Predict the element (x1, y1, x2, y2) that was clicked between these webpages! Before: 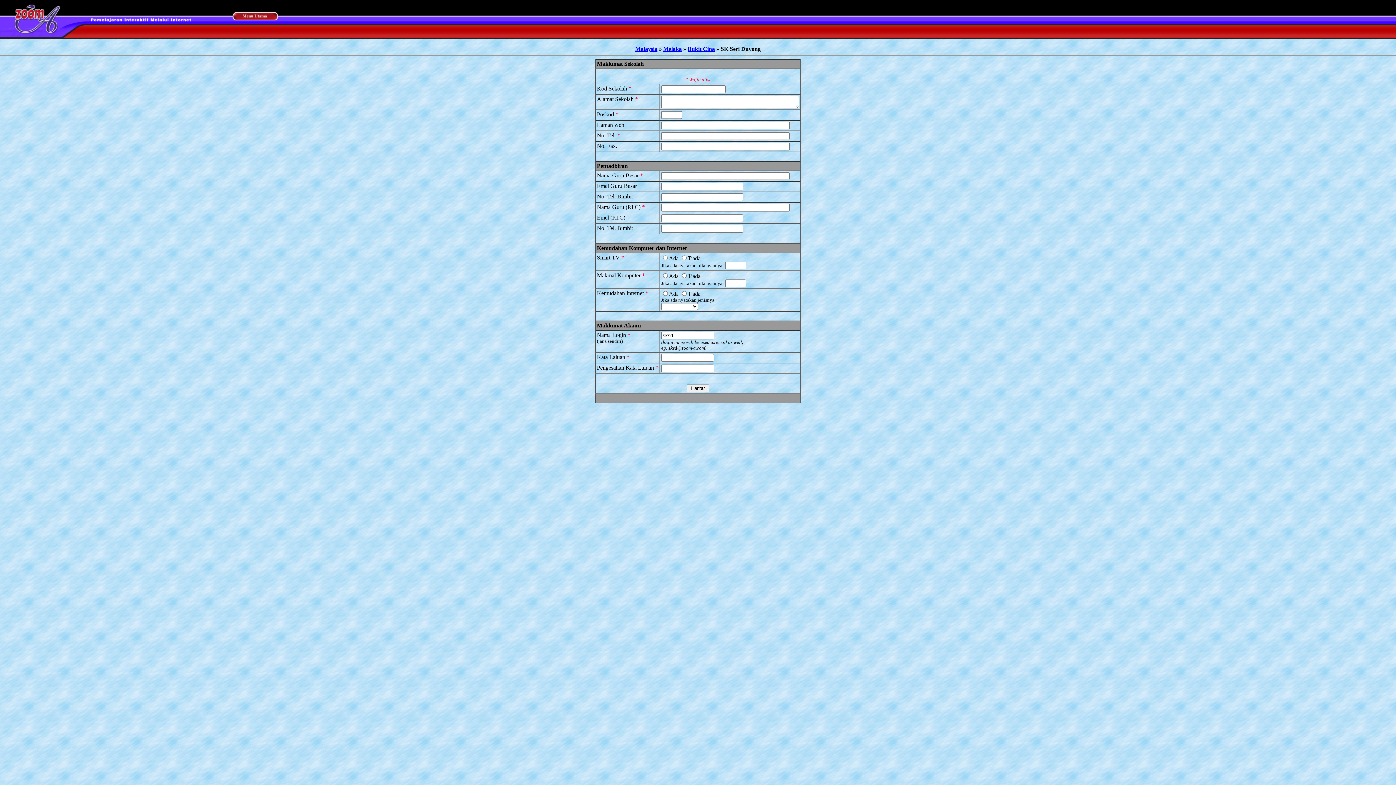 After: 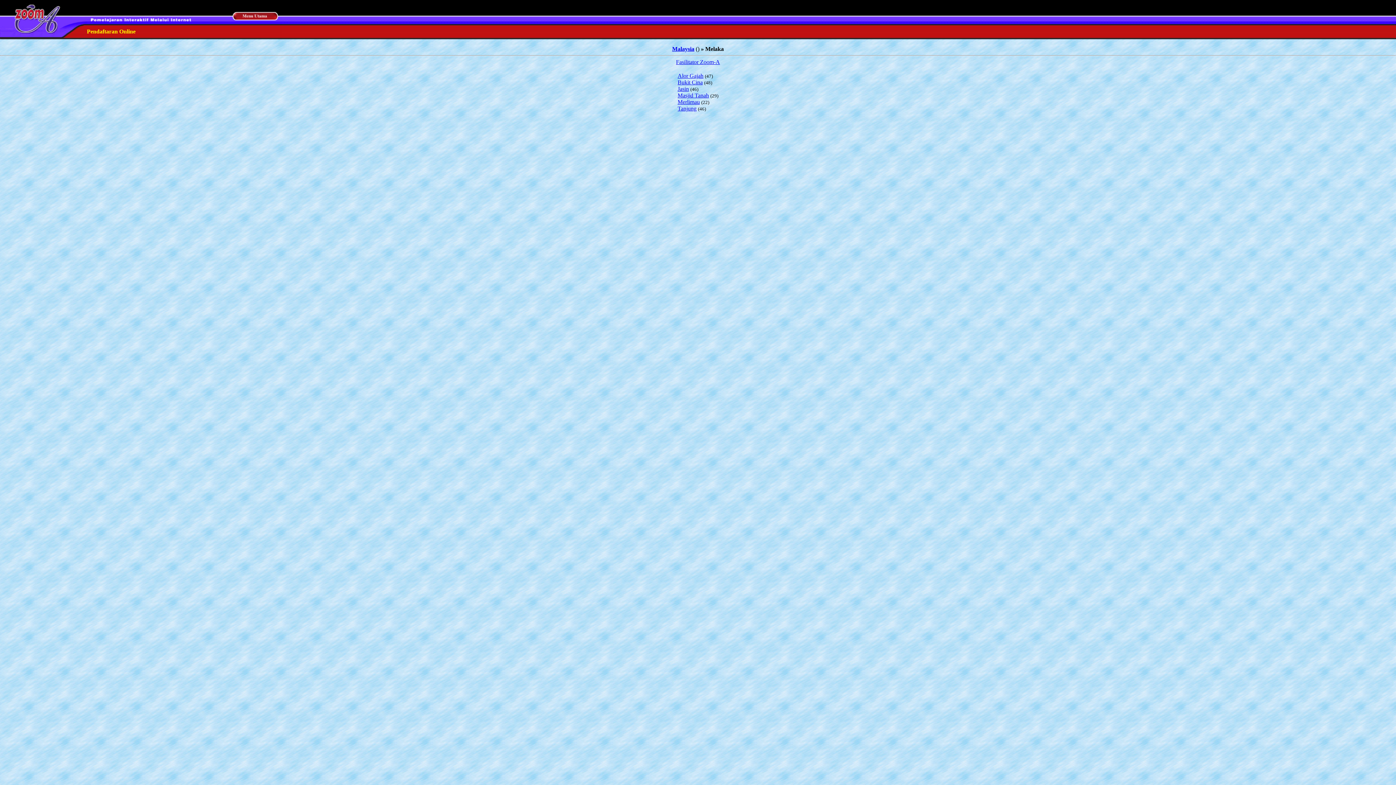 Action: label: Melaka bbox: (663, 45, 682, 52)